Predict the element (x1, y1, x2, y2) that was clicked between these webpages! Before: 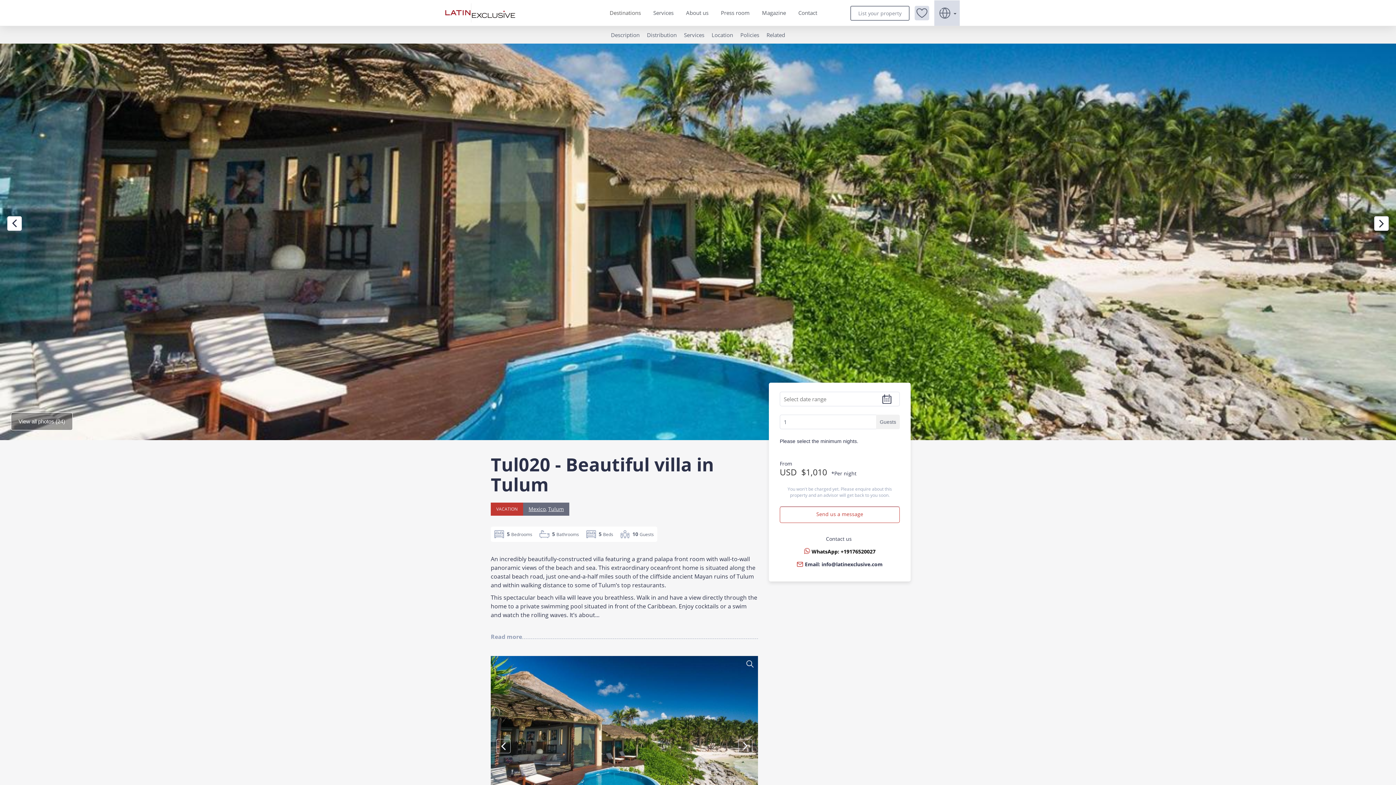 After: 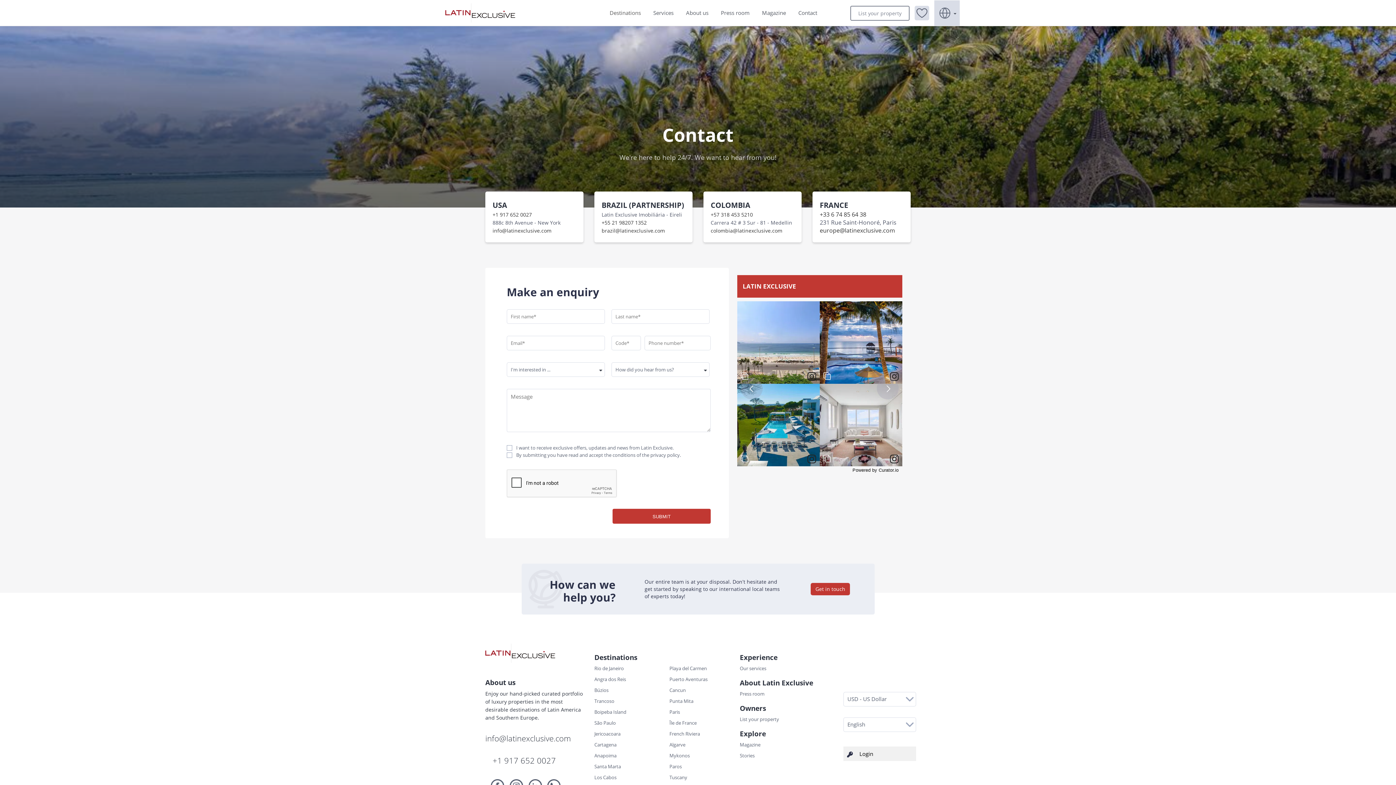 Action: label: Contact bbox: (796, 9, 819, 16)